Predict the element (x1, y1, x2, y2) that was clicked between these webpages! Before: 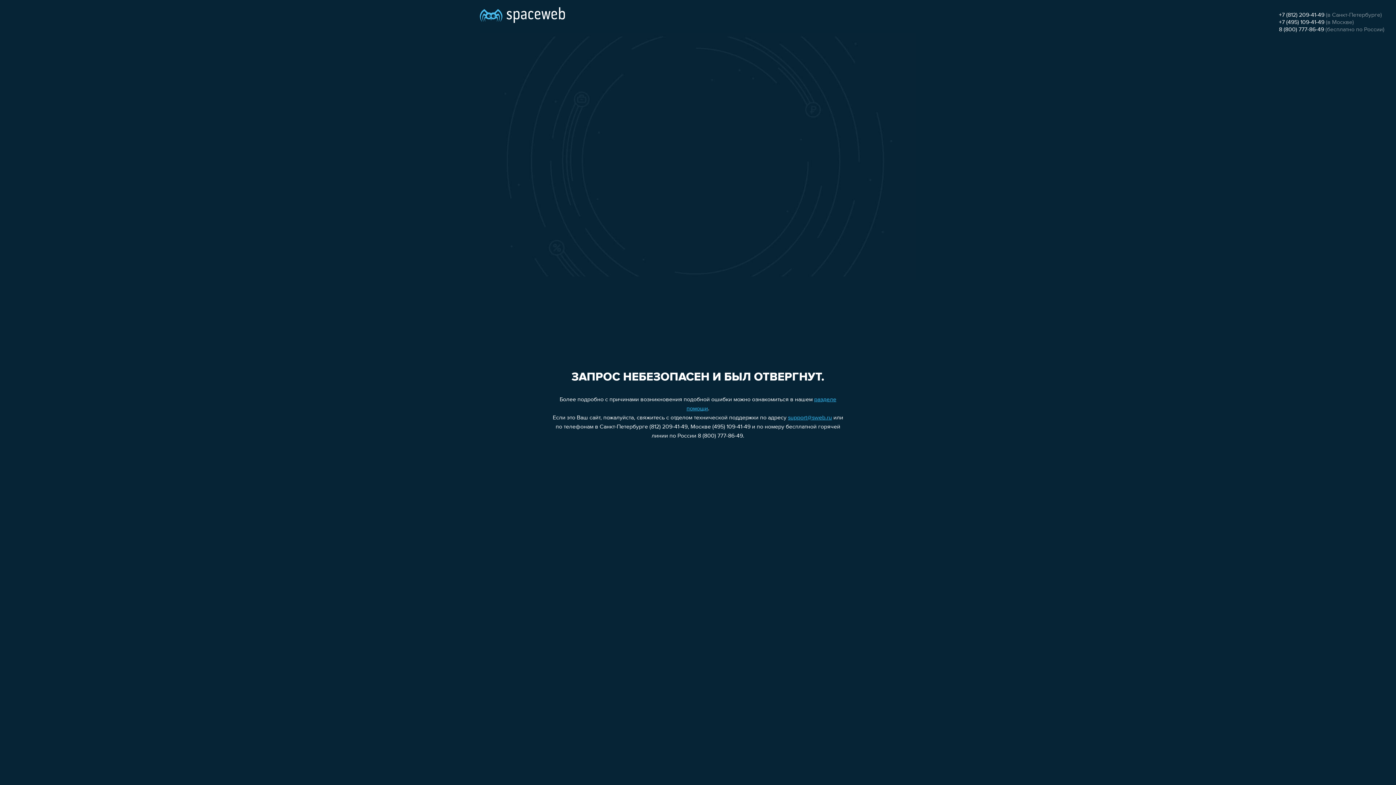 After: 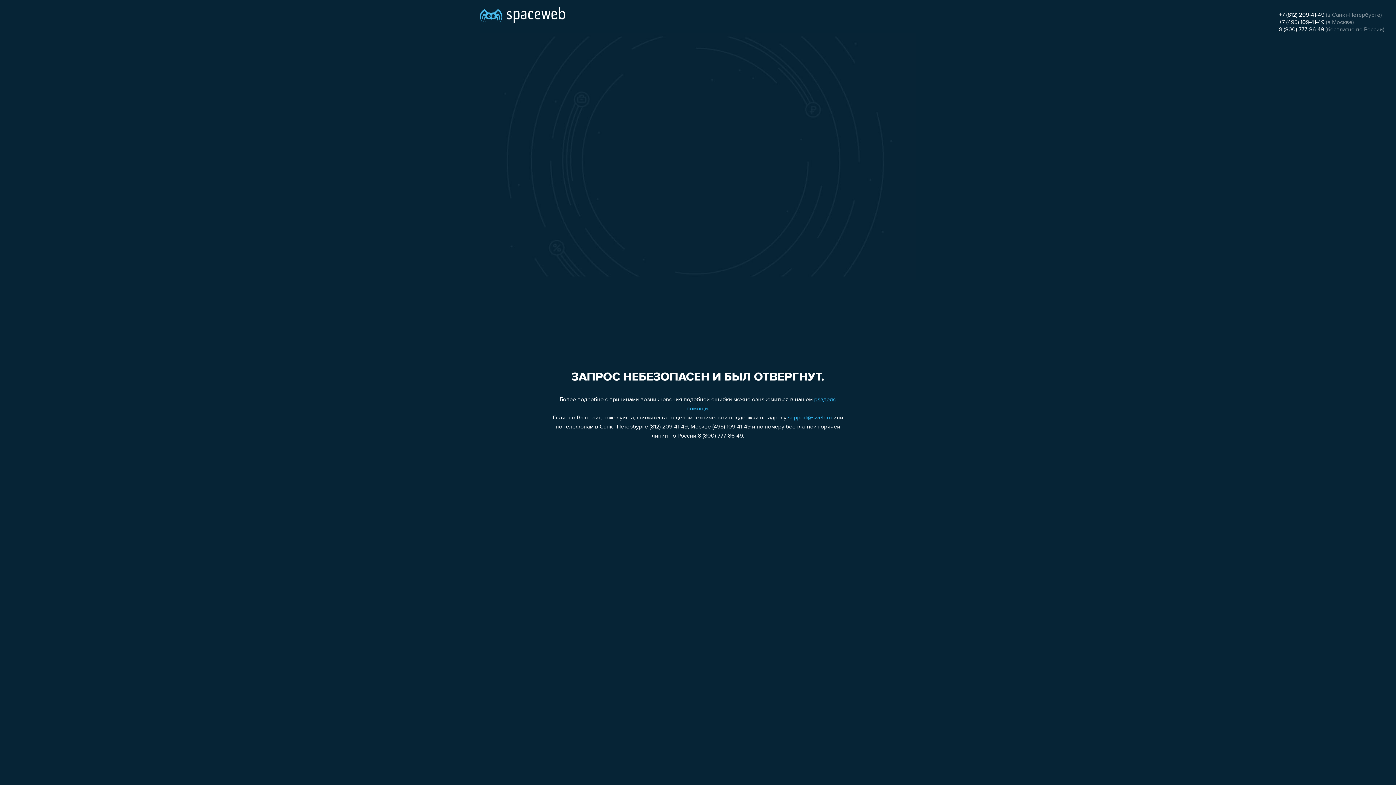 Action: label: 8 (800) 777-86-49 bbox: (1279, 26, 1324, 32)